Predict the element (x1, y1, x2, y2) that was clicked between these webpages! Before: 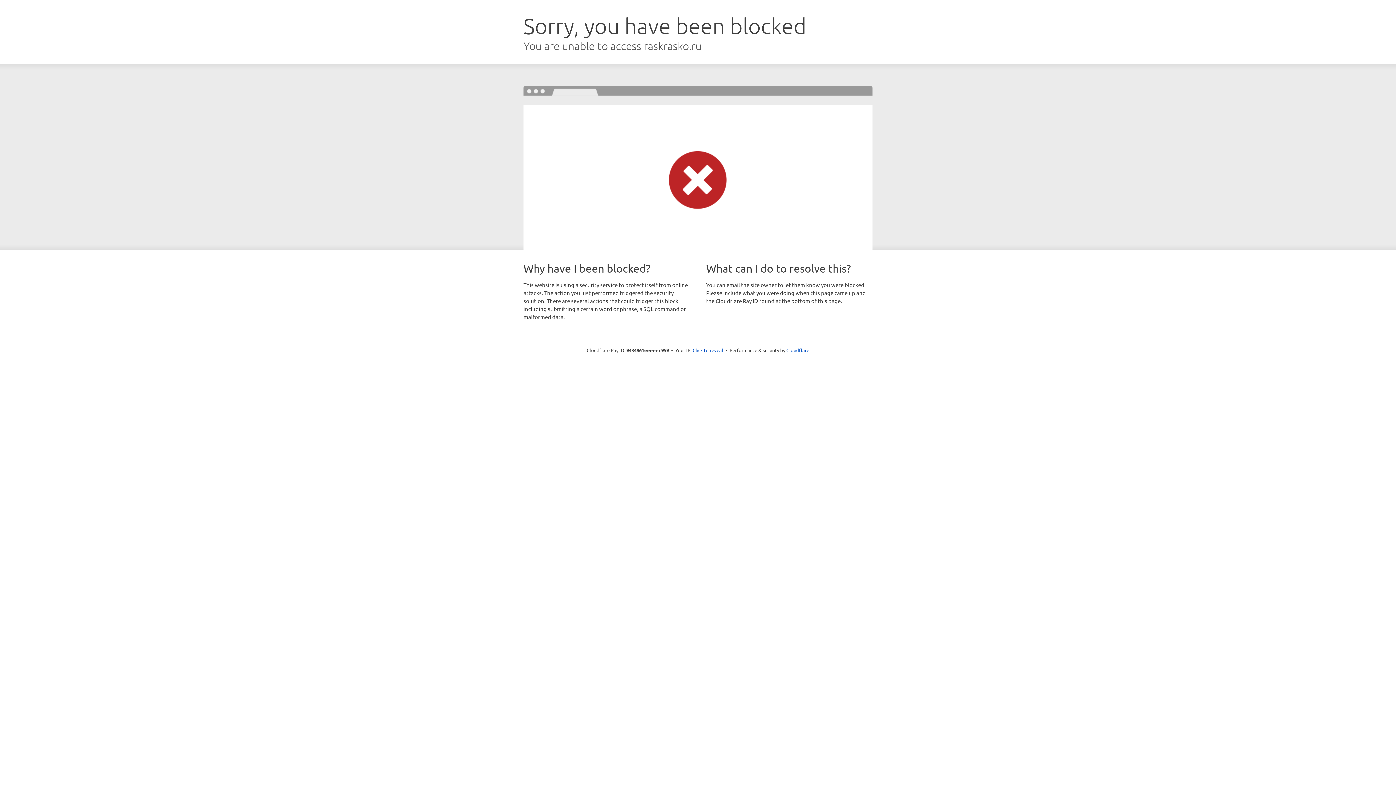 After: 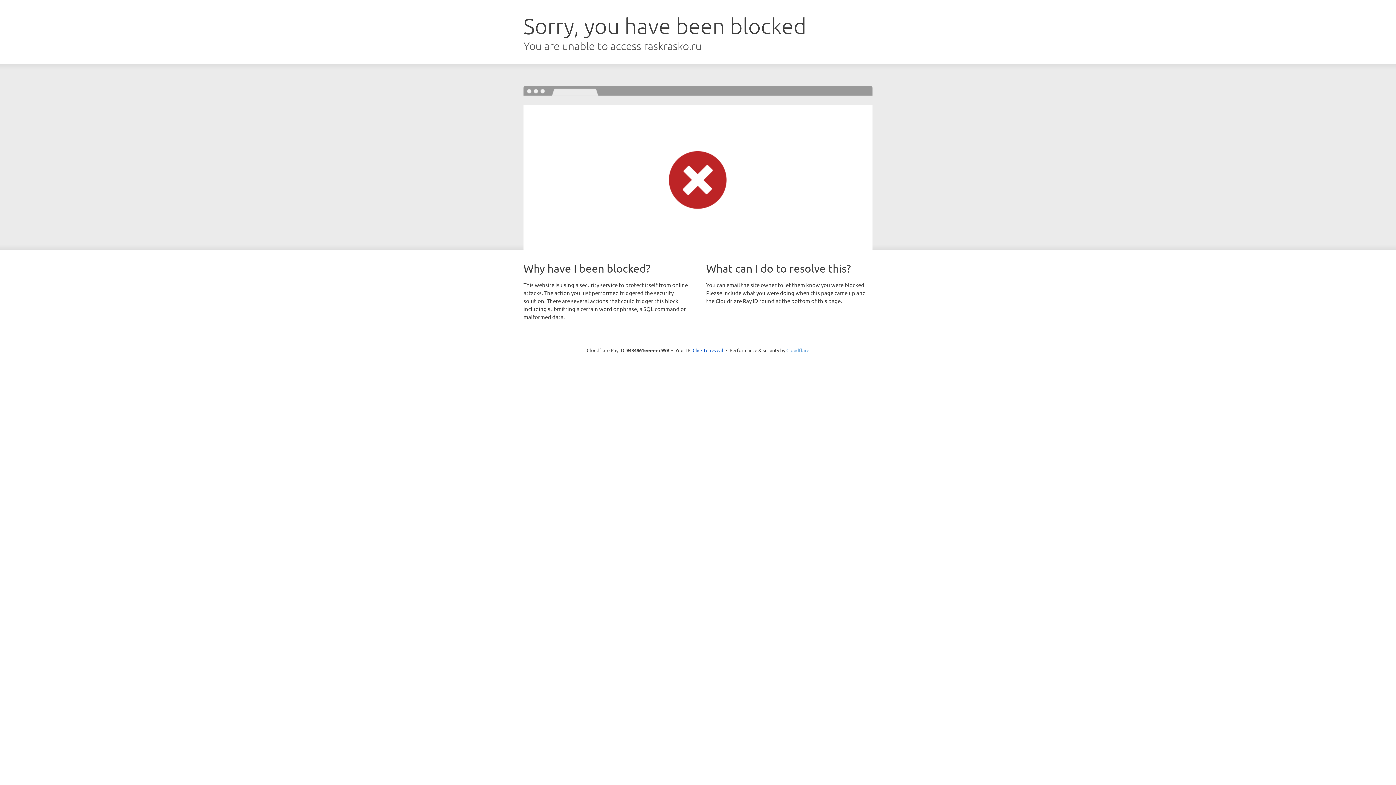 Action: bbox: (786, 347, 809, 353) label: Cloudflare